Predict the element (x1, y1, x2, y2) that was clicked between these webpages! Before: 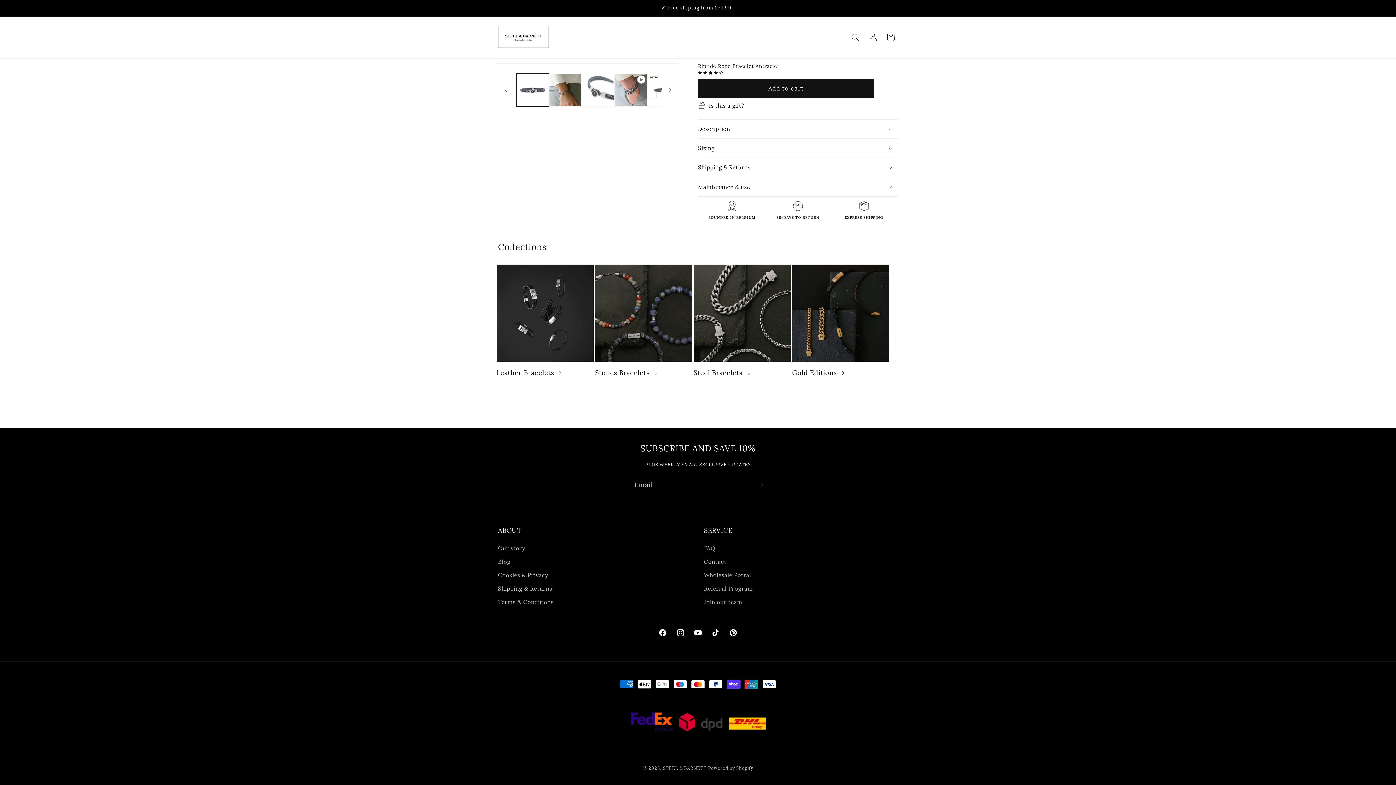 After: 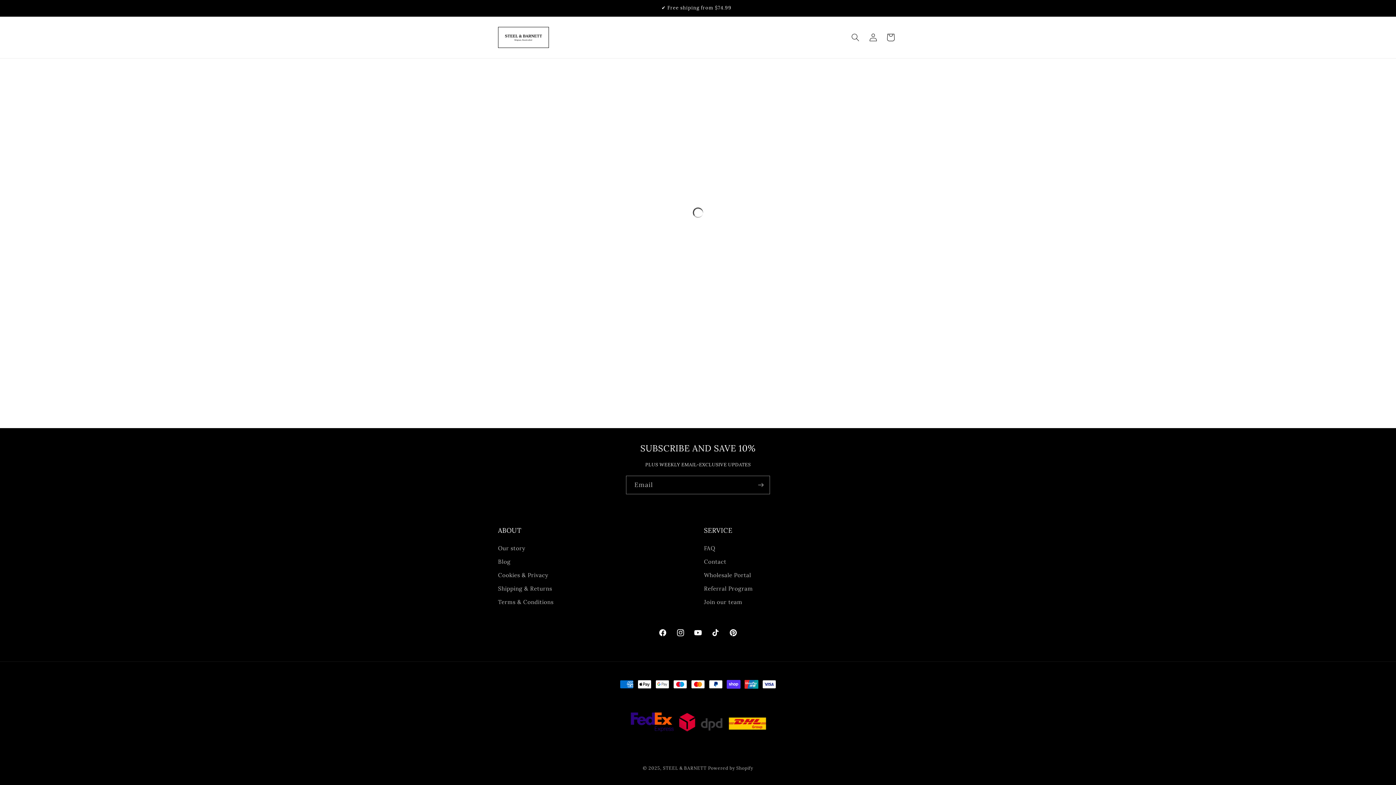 Action: bbox: (792, 368, 889, 377) label: Gold Editions